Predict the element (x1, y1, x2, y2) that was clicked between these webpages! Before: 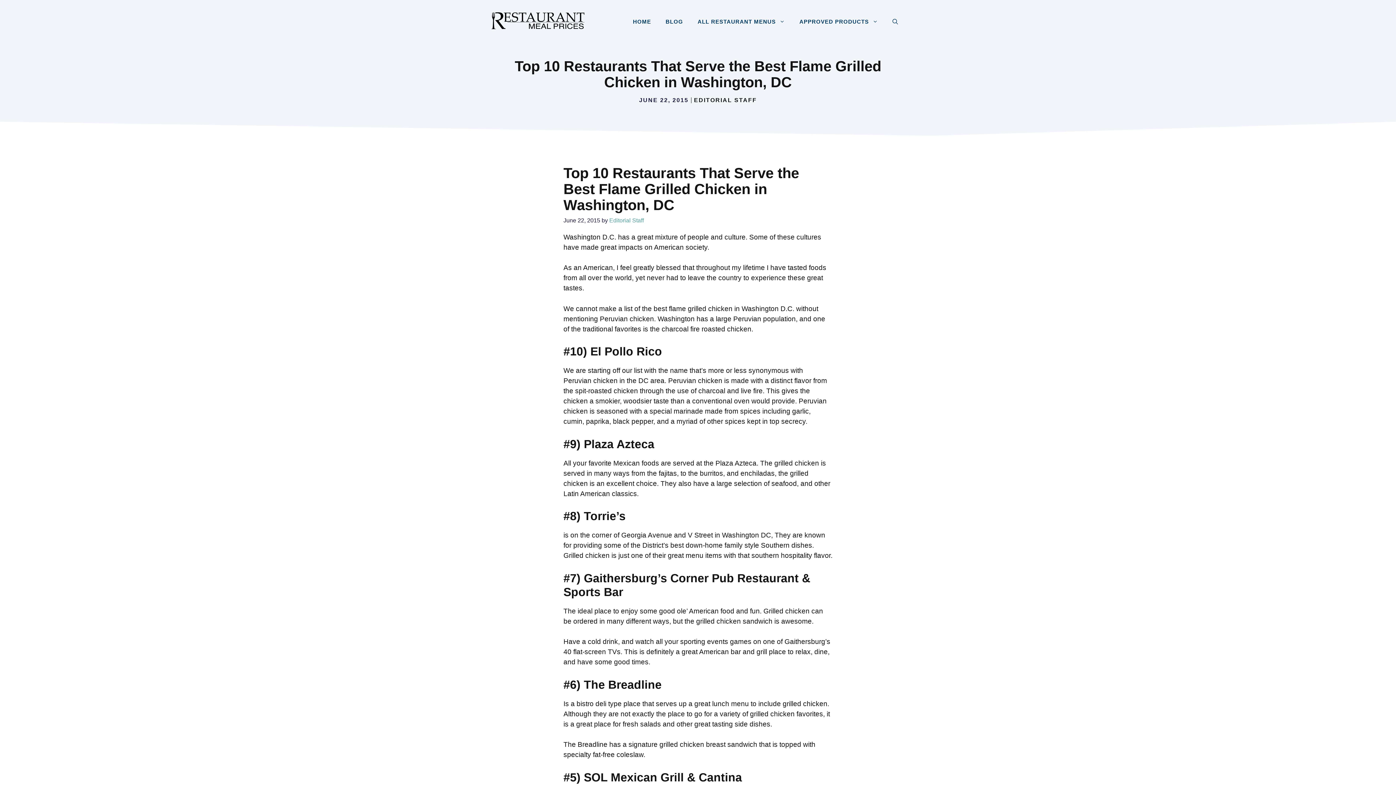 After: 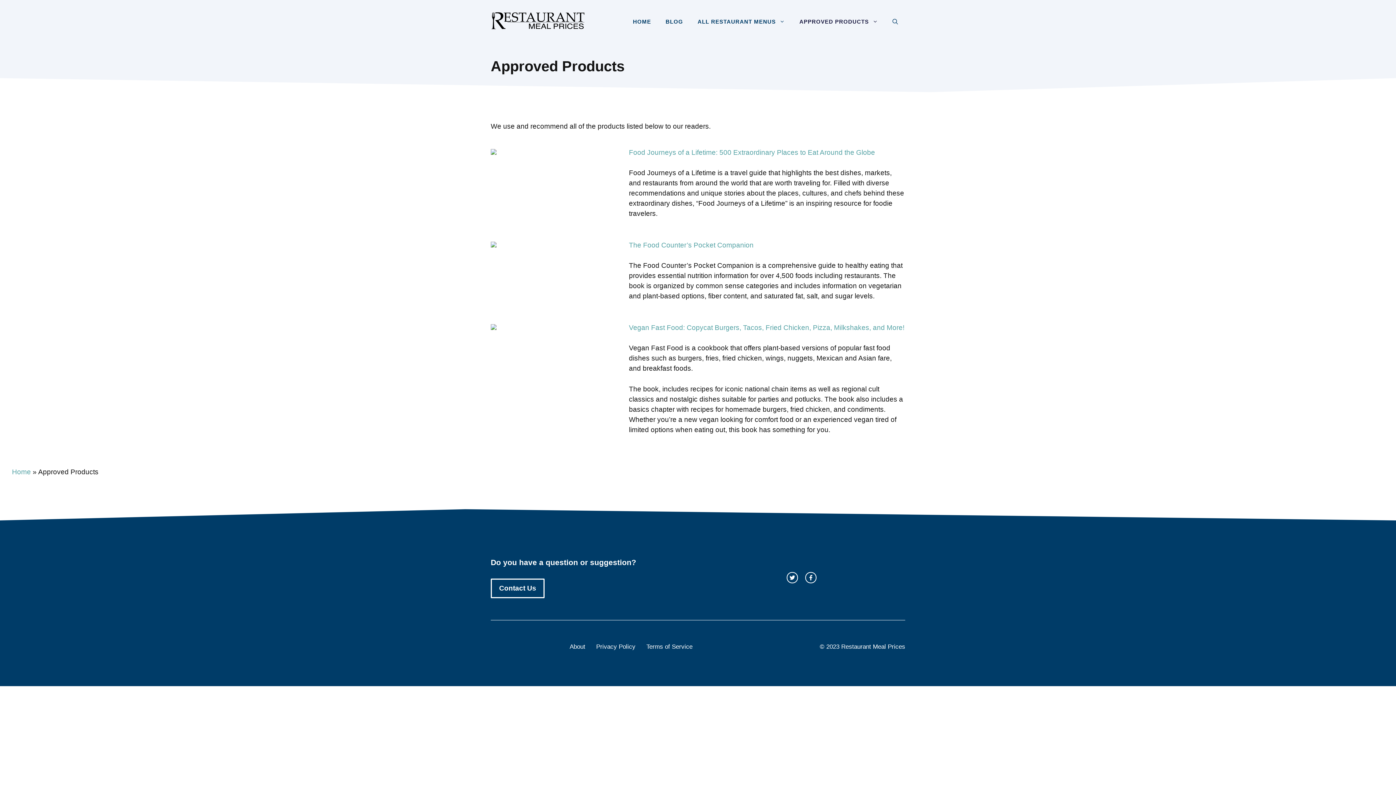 Action: bbox: (792, 10, 885, 32) label: APPROVED PRODUCTS